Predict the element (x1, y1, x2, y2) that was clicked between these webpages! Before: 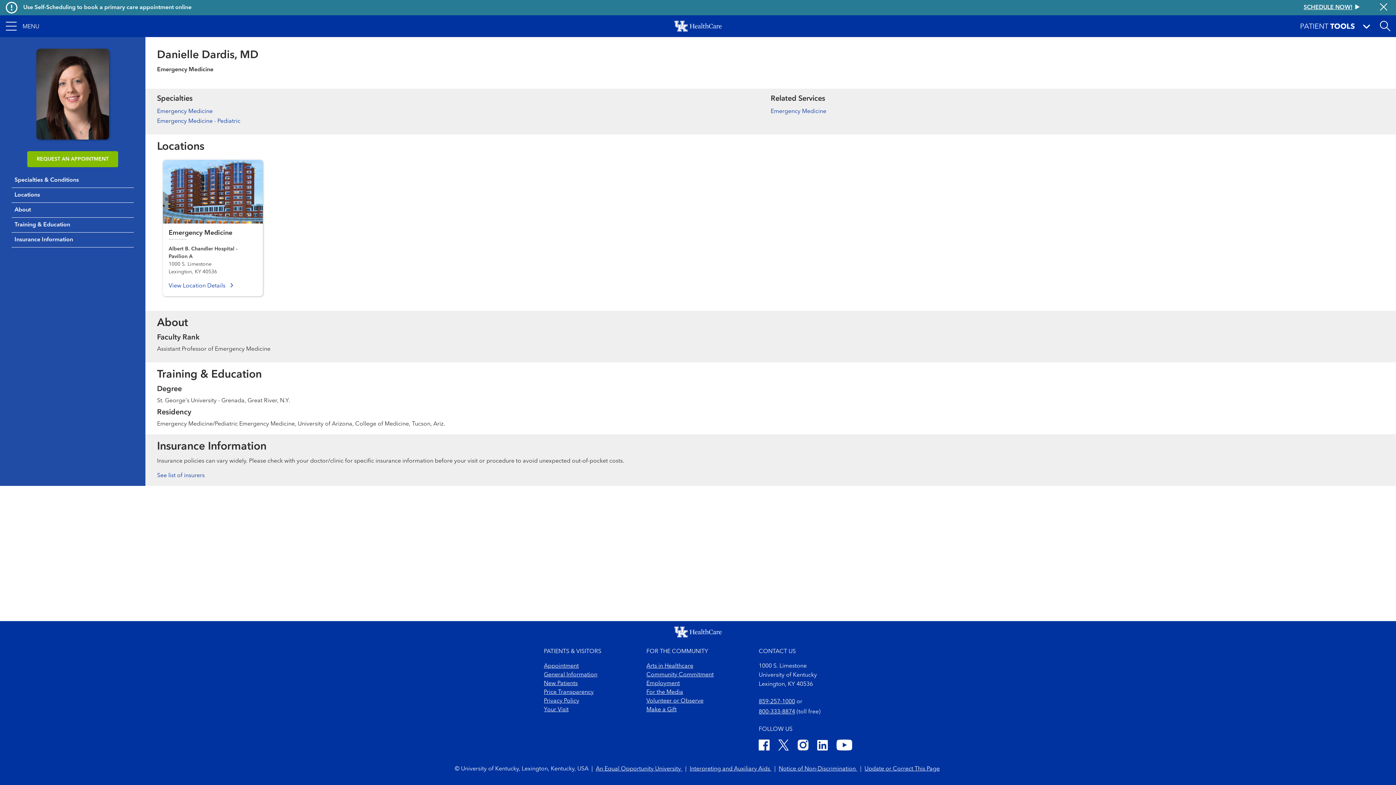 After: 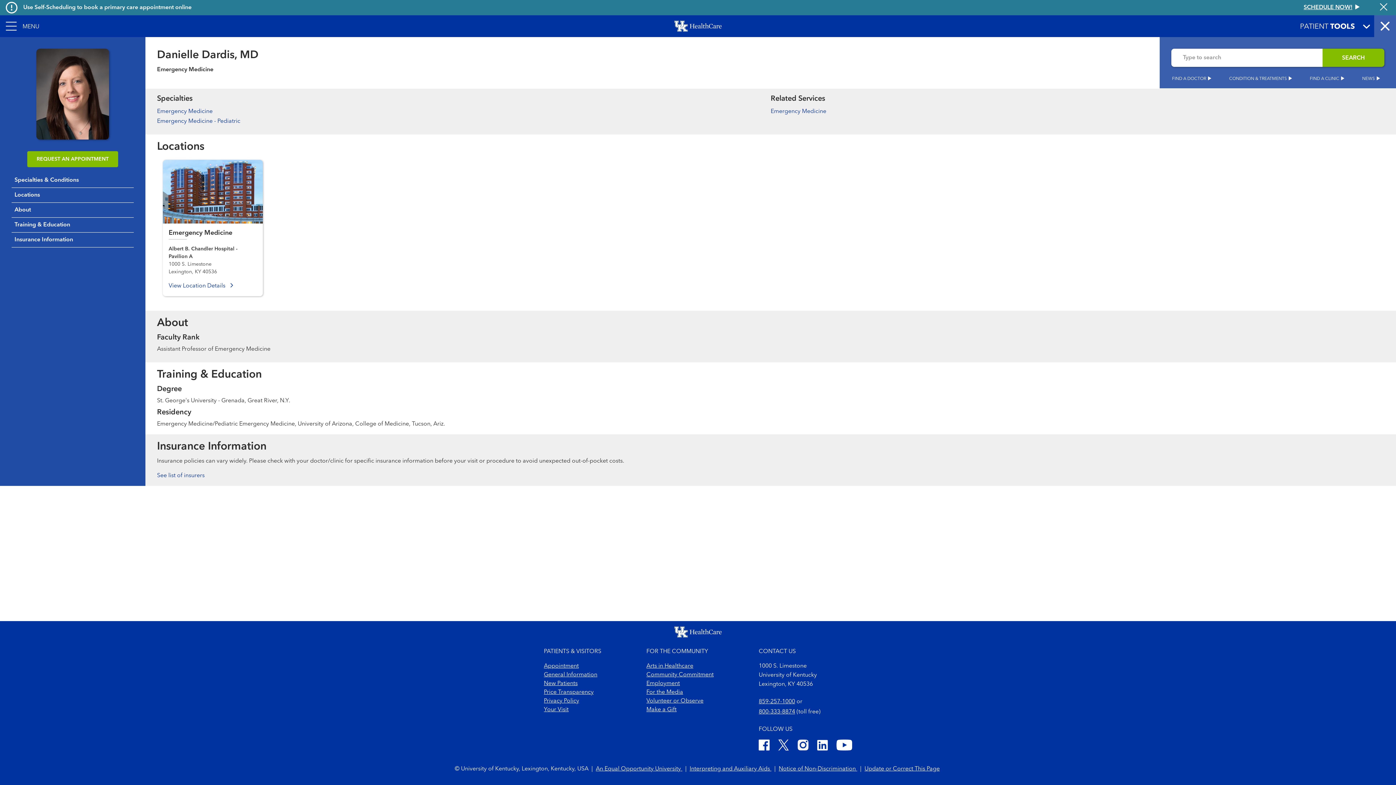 Action: bbox: (1374, 15, 1396, 37) label: Open site search